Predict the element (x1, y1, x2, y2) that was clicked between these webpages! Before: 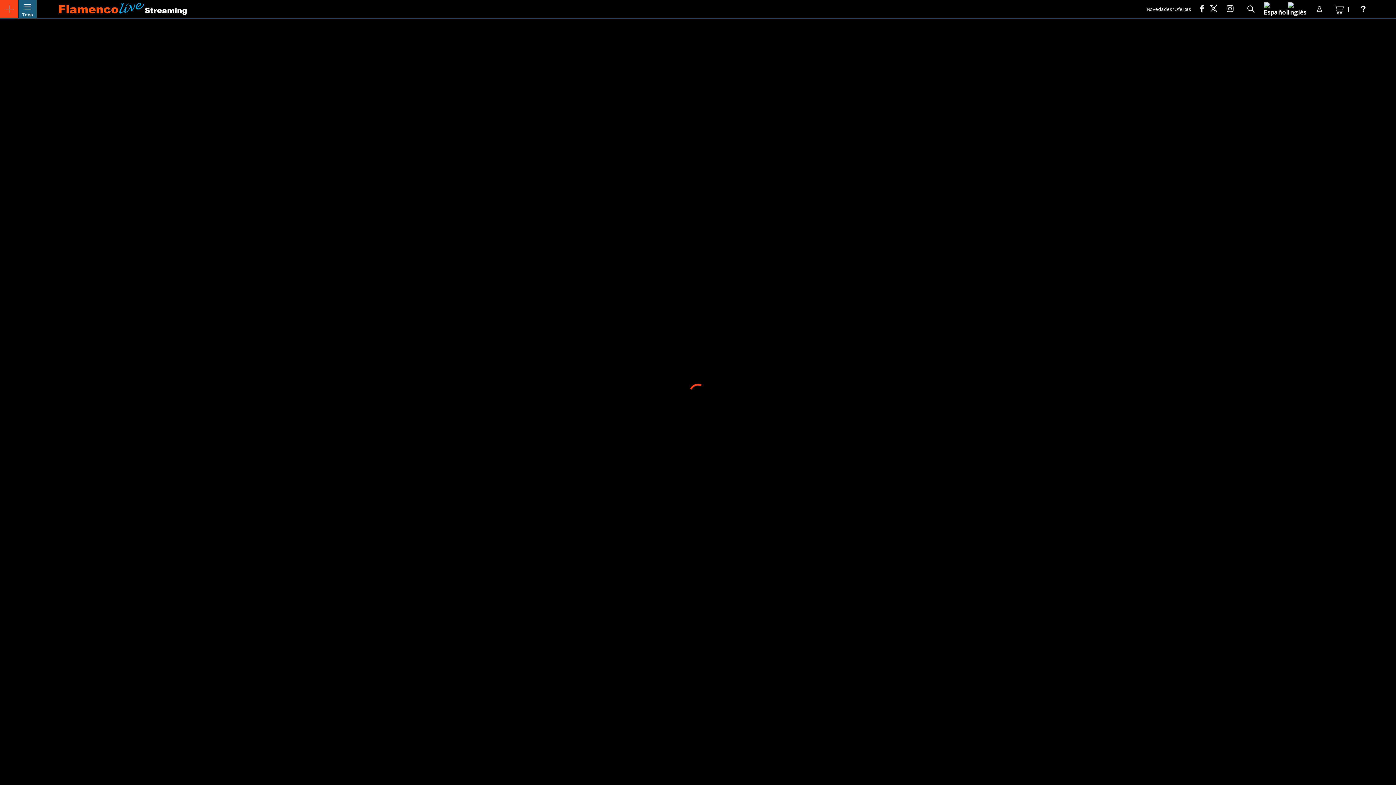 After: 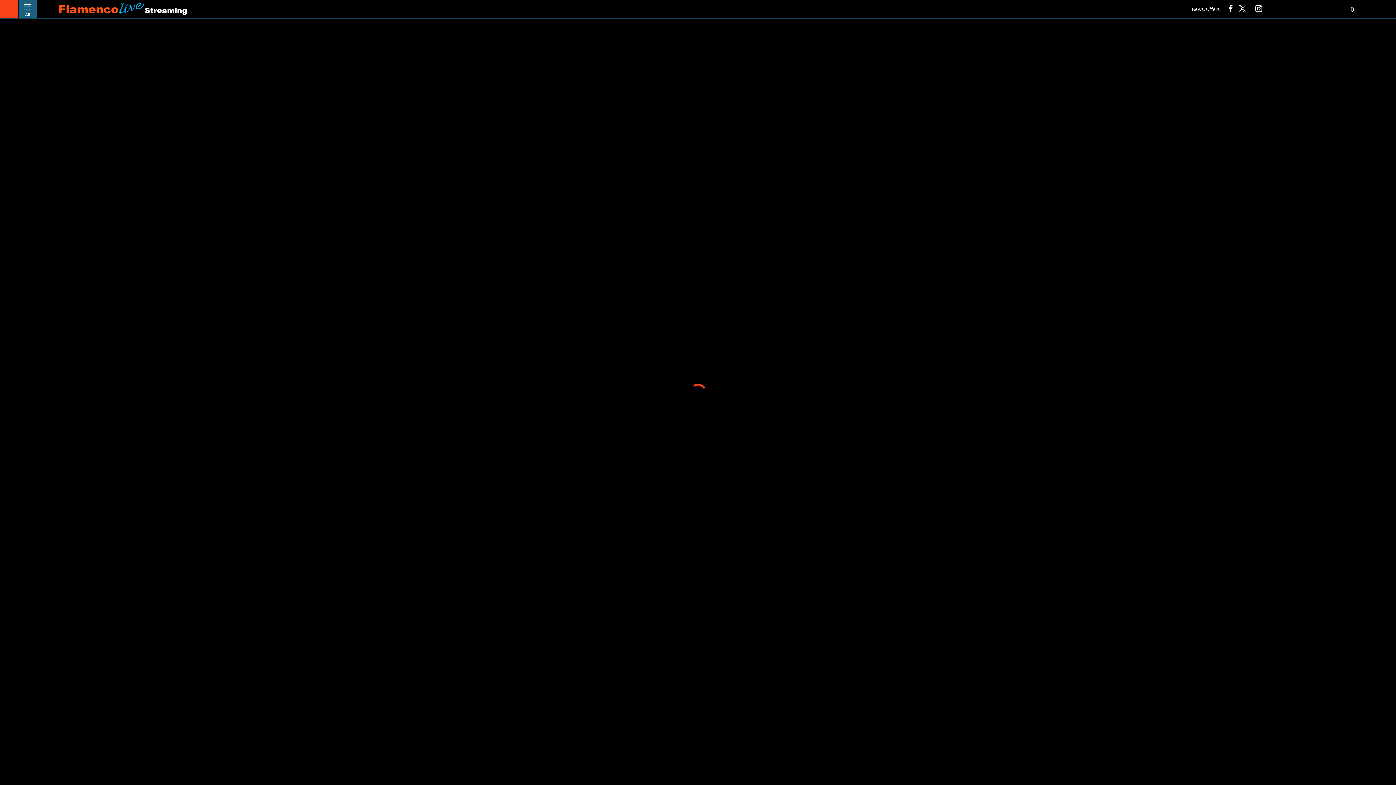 Action: bbox: (1288, 2, 1306, 16)